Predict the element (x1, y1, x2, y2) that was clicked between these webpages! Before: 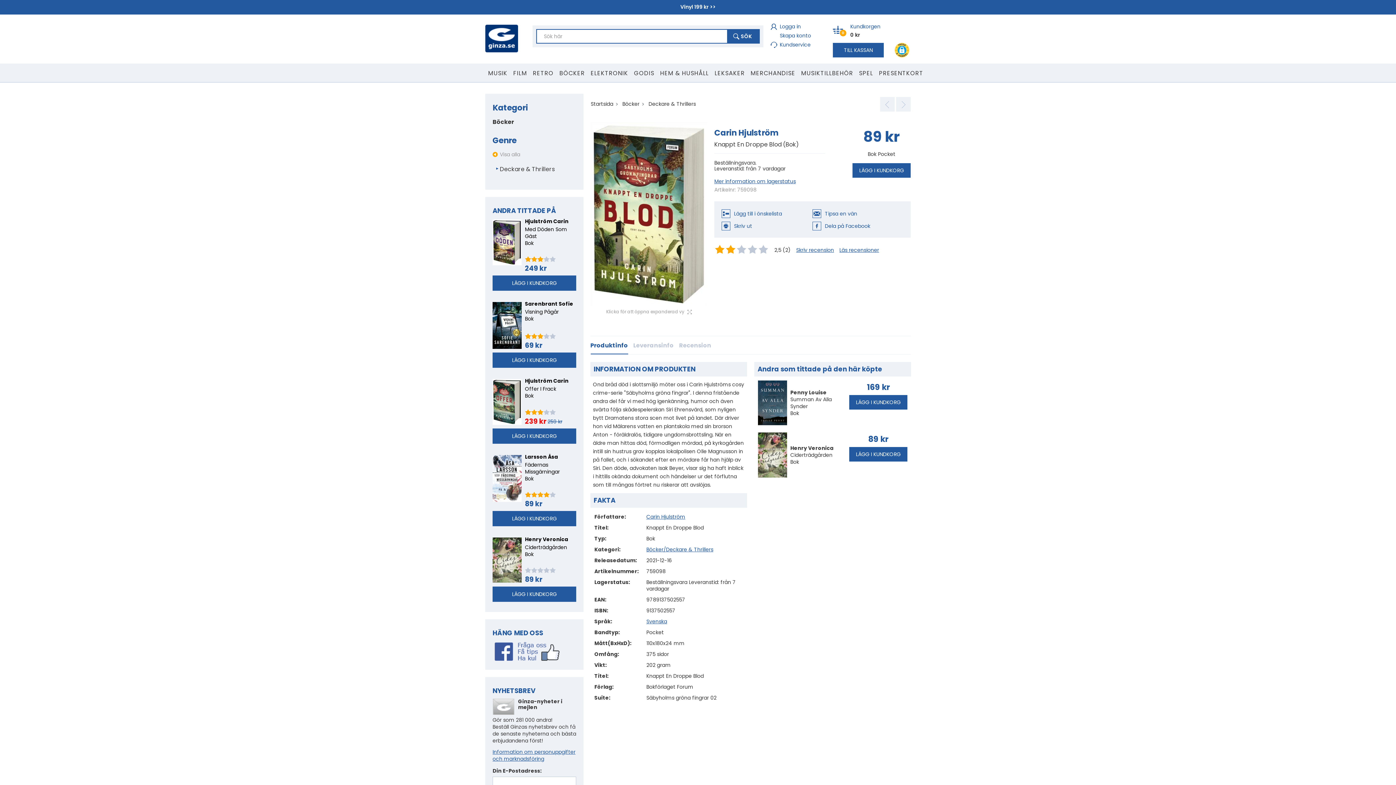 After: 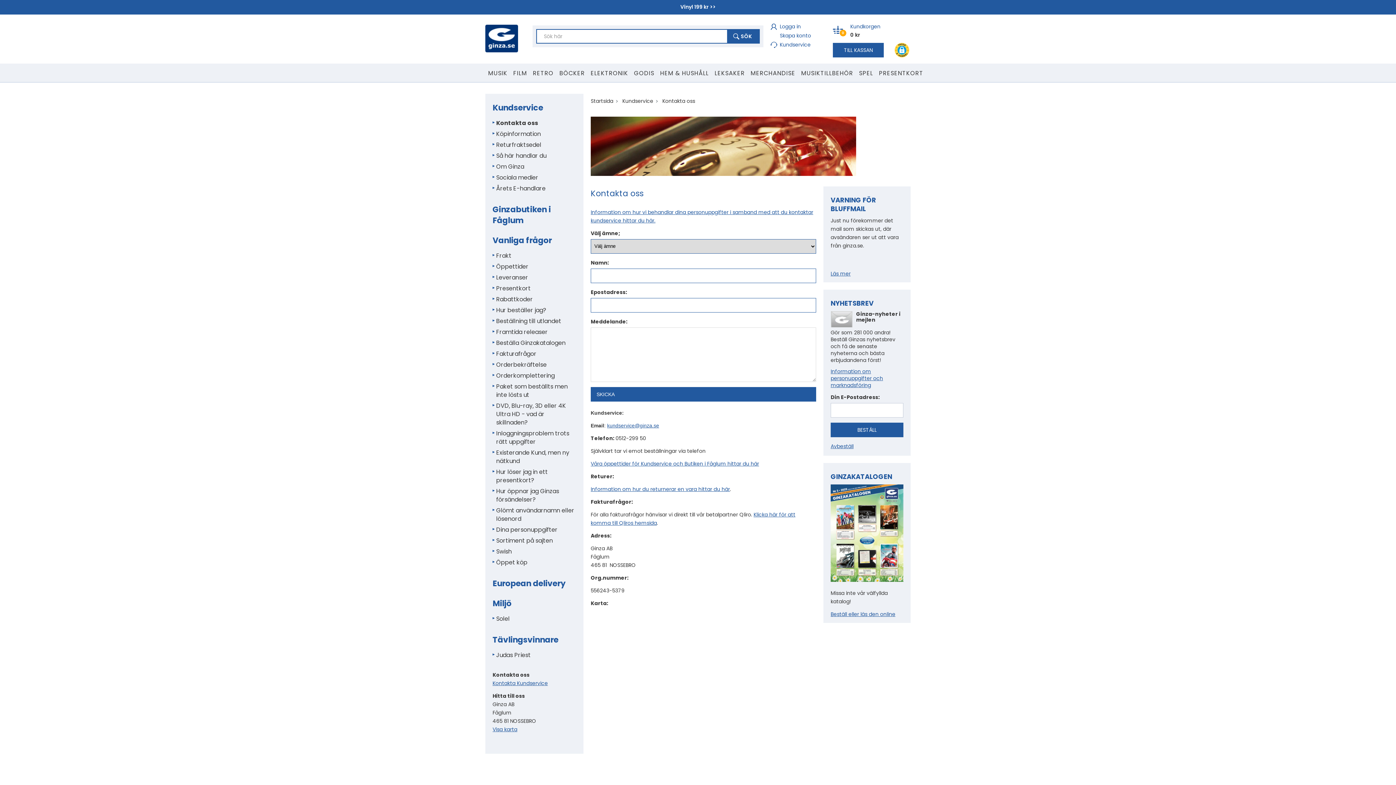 Action: label: Kundservice bbox: (770, 41, 810, 48)